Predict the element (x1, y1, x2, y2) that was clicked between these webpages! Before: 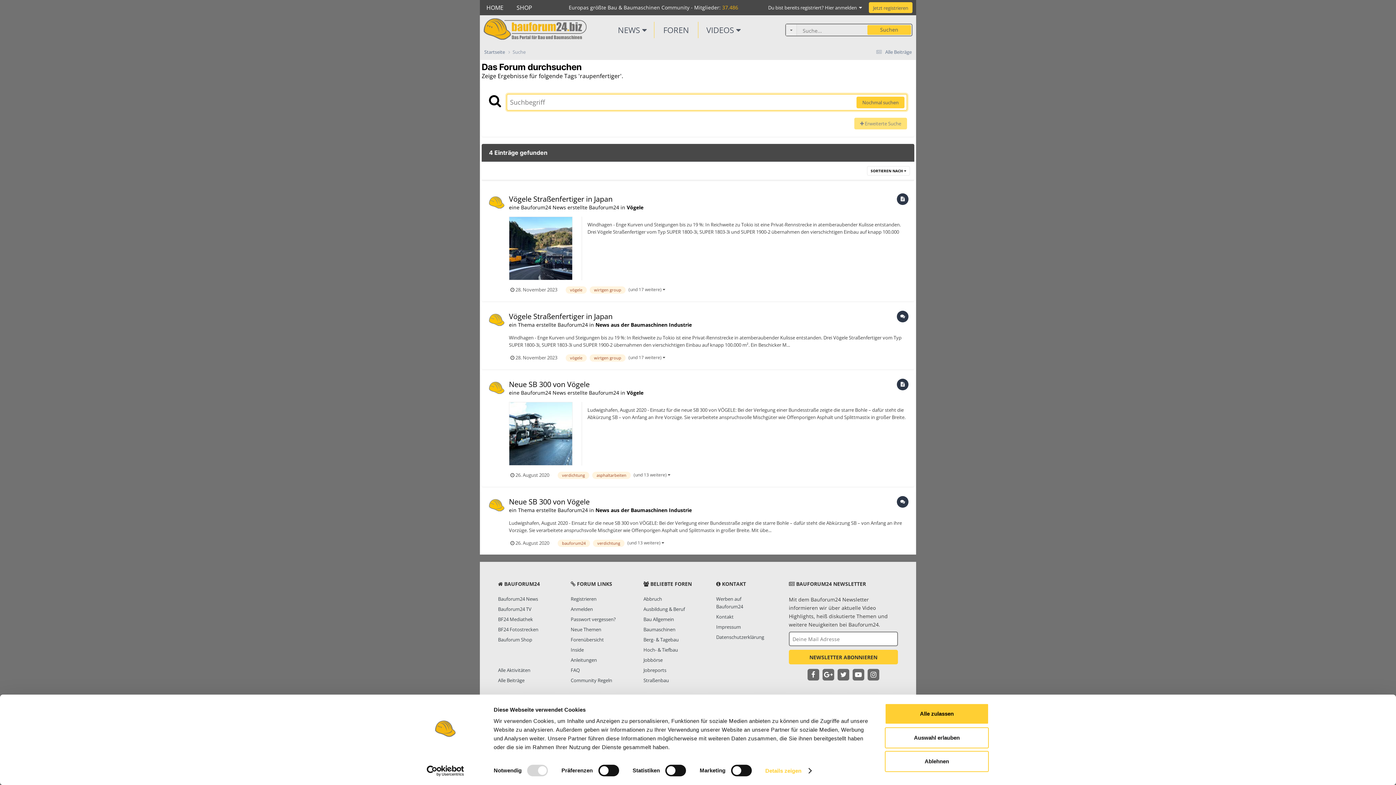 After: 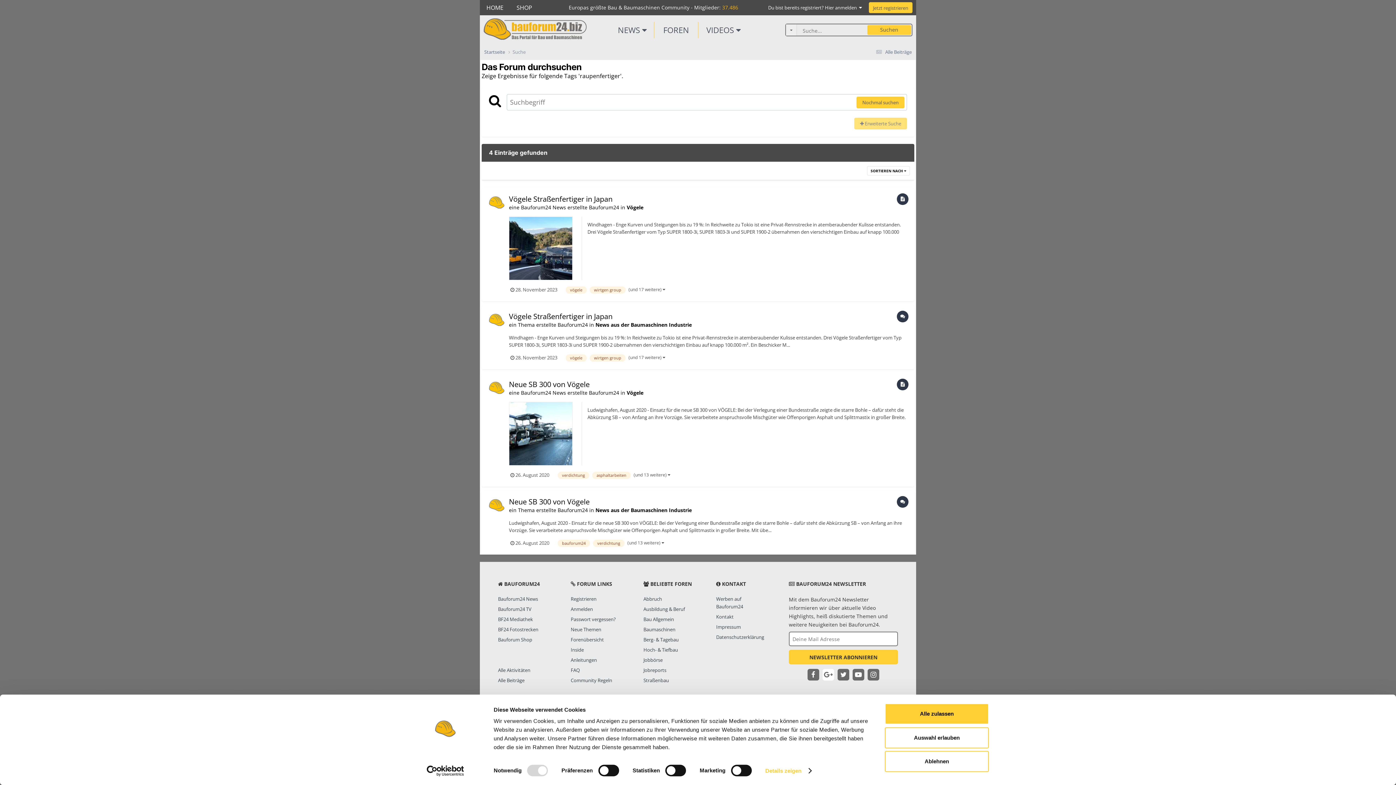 Action: bbox: (821, 671, 836, 678) label:  